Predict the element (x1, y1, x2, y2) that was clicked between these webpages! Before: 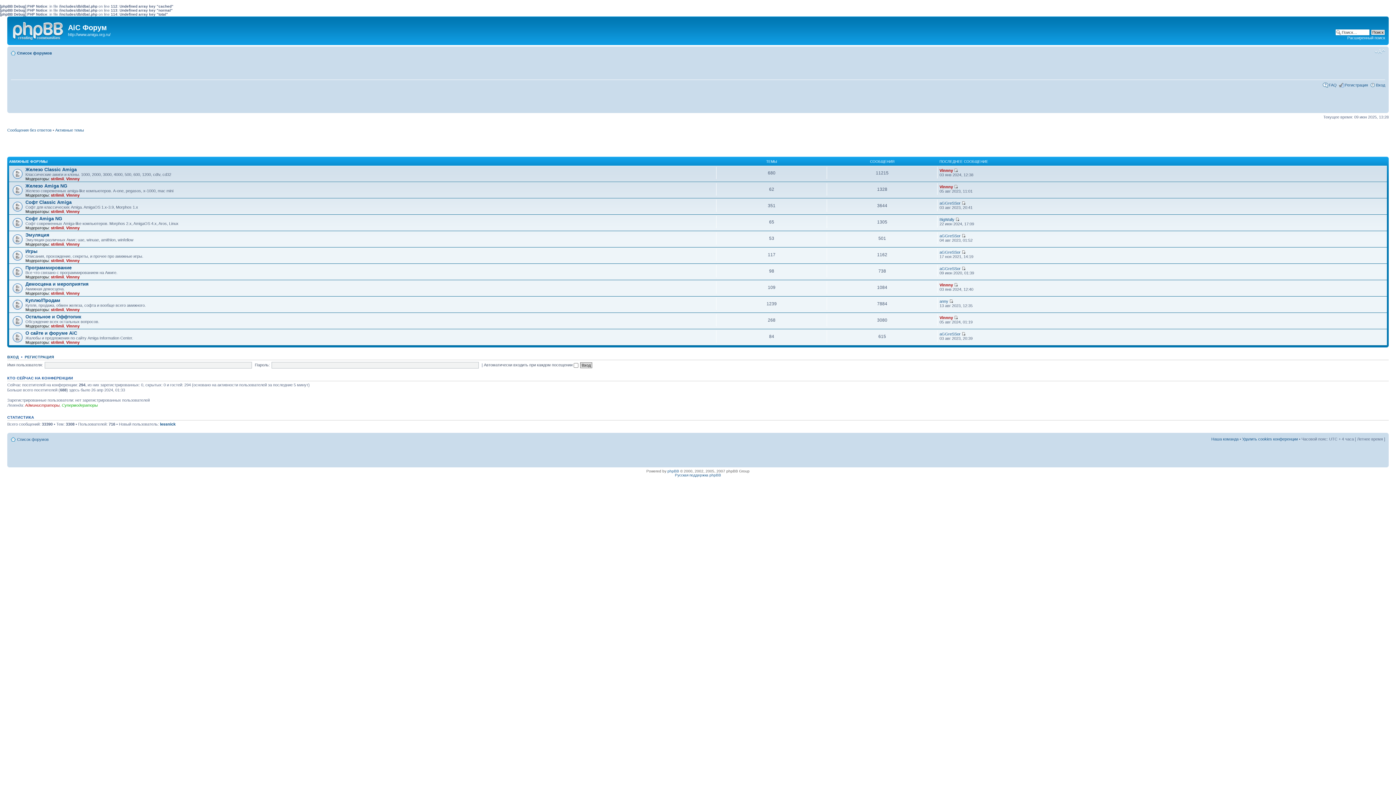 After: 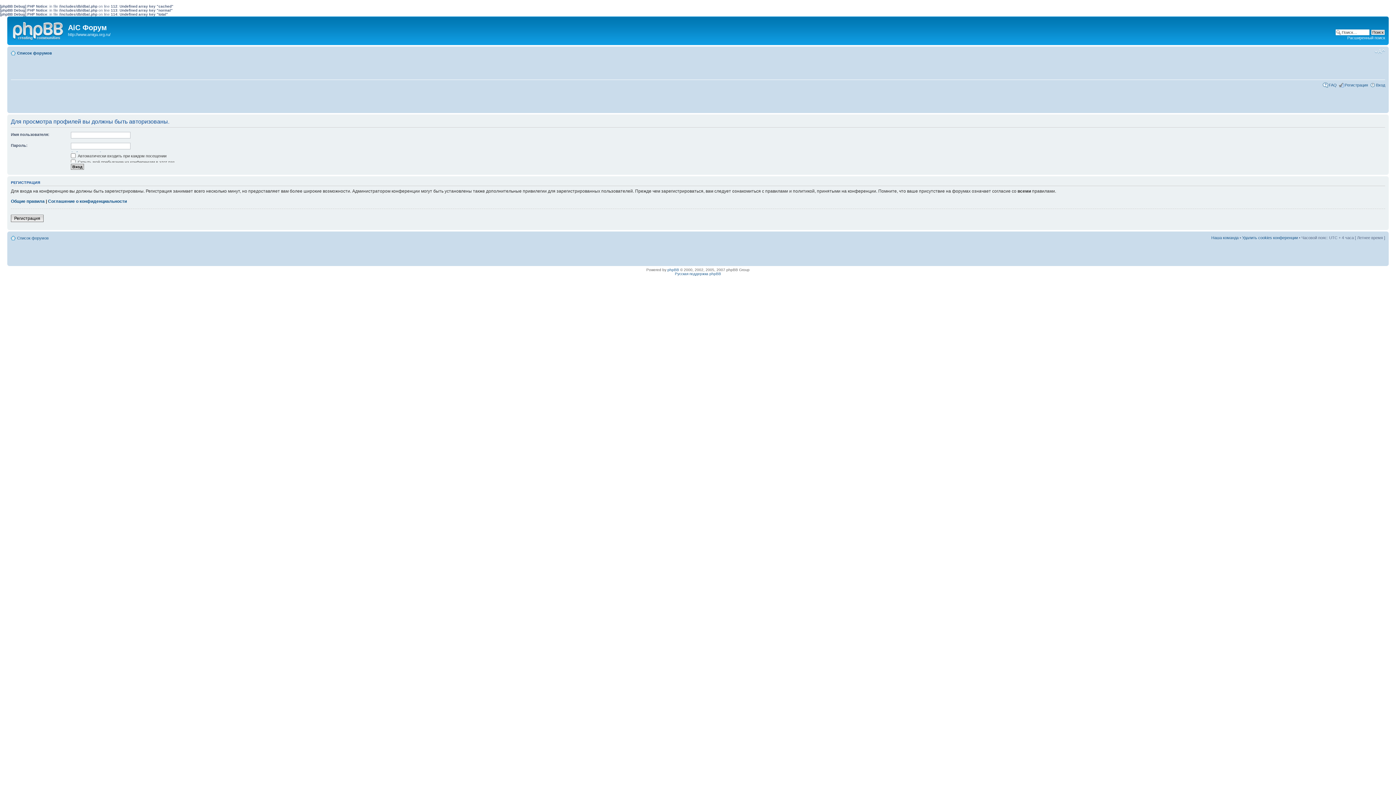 Action: bbox: (50, 275, 64, 279) label: striimii